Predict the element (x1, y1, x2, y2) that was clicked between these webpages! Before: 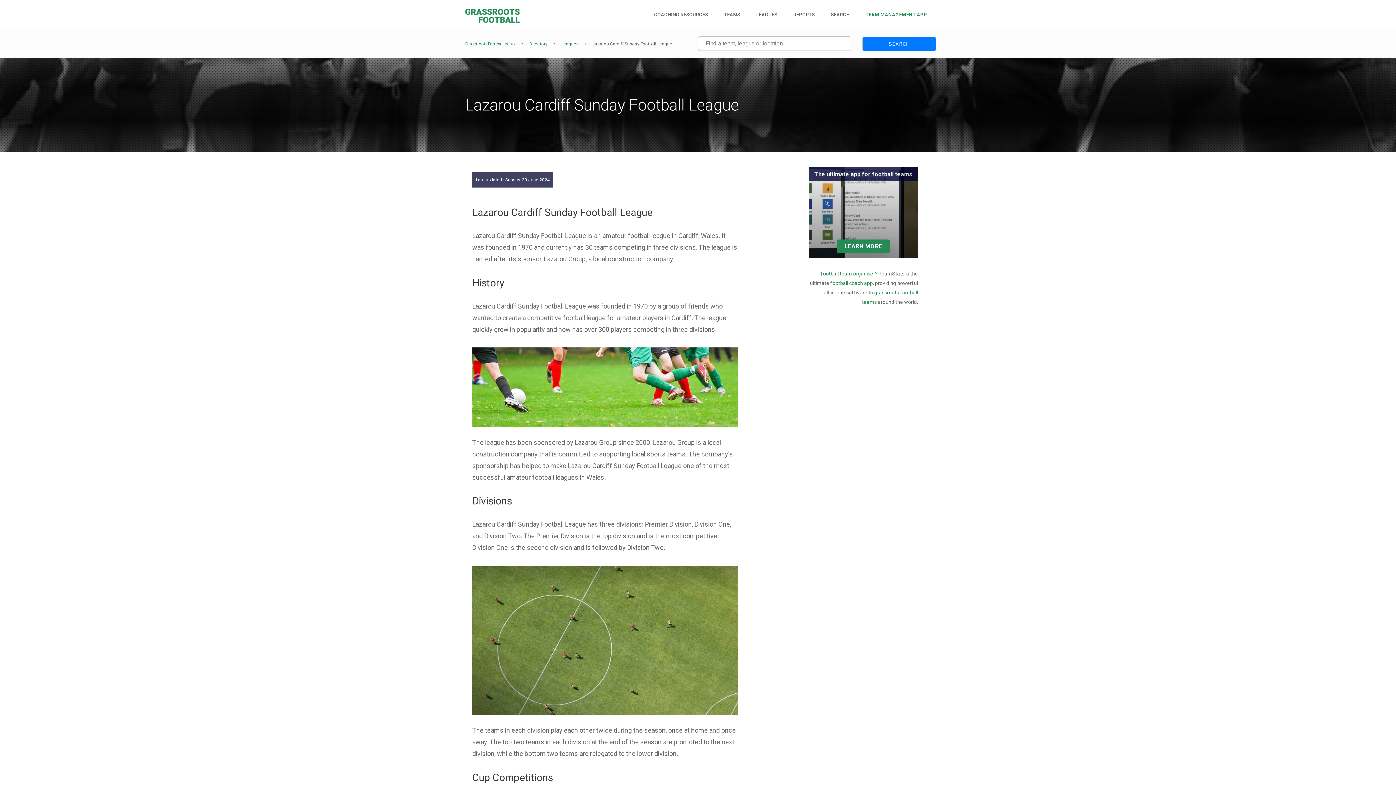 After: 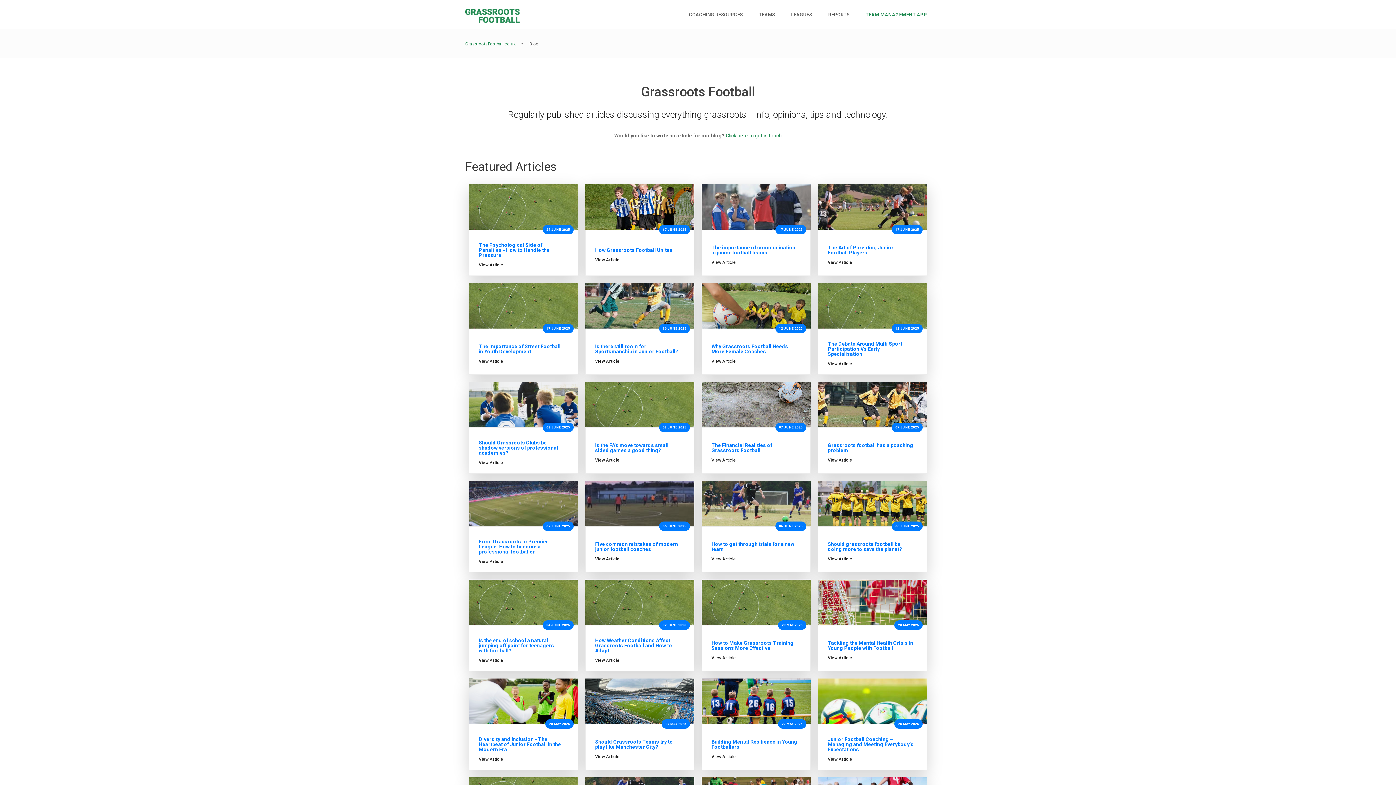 Action: bbox: (465, 41, 515, 46) label: GrassrootsFootball.co.uk